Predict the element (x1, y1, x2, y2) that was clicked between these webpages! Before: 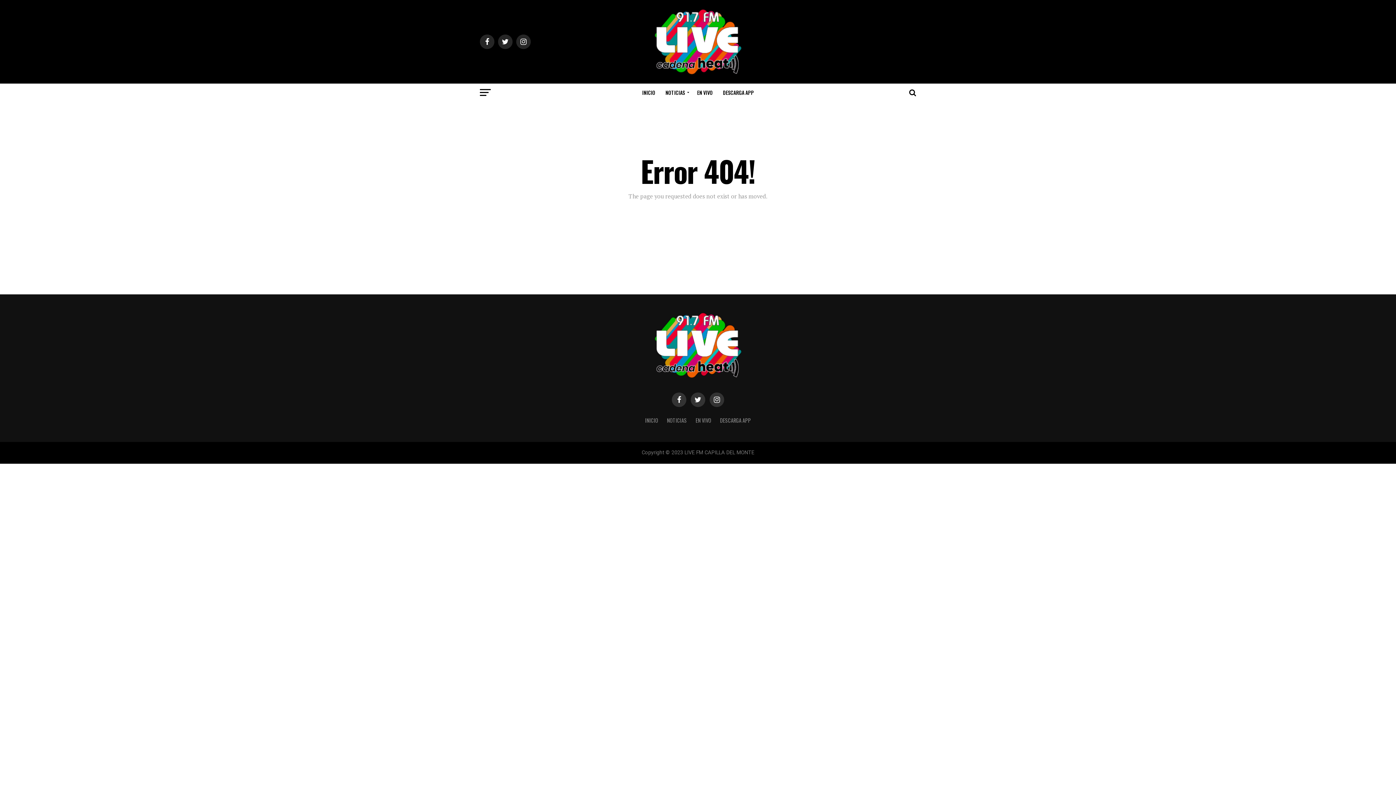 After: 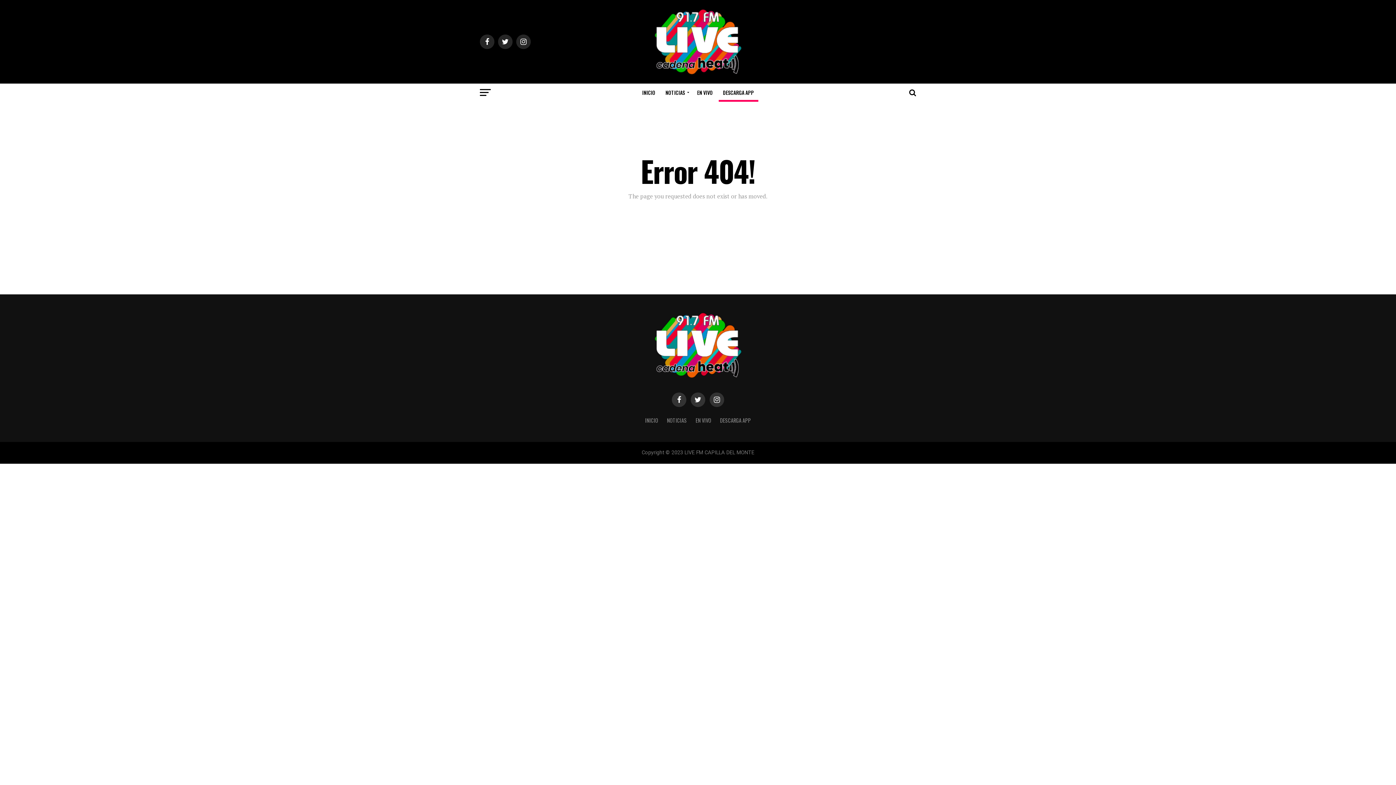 Action: label: DESCARGA APP bbox: (718, 83, 758, 101)